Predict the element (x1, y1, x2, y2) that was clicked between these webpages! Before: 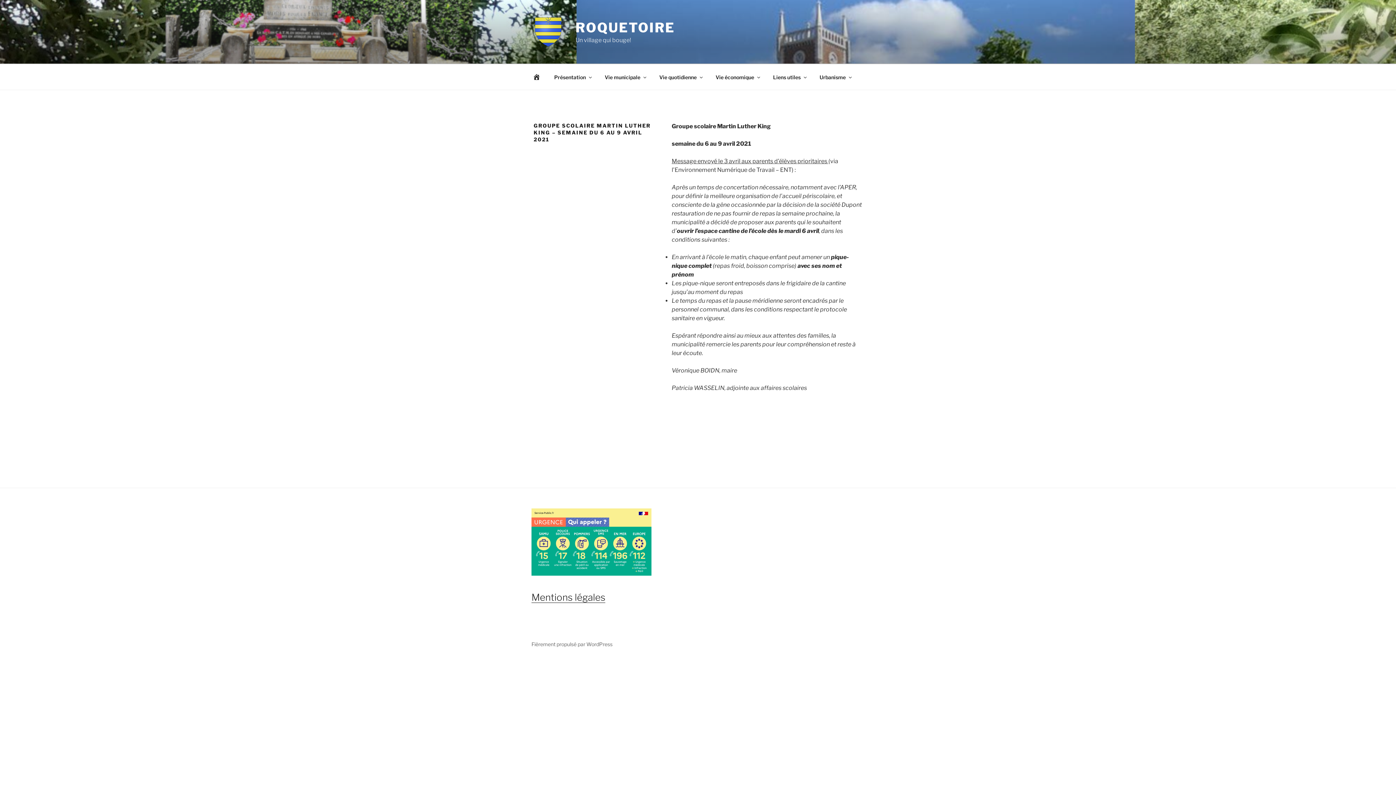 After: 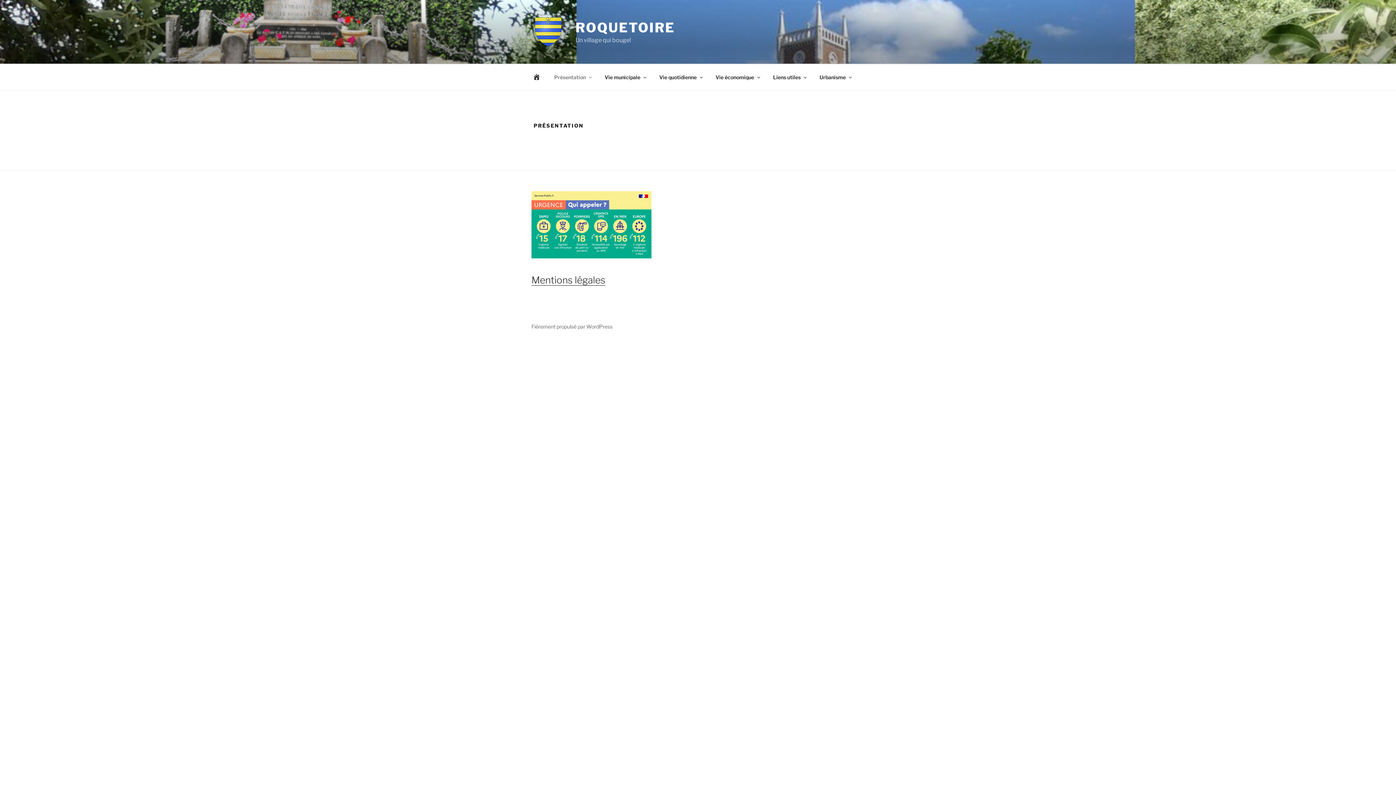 Action: bbox: (548, 68, 597, 86) label: Présentation